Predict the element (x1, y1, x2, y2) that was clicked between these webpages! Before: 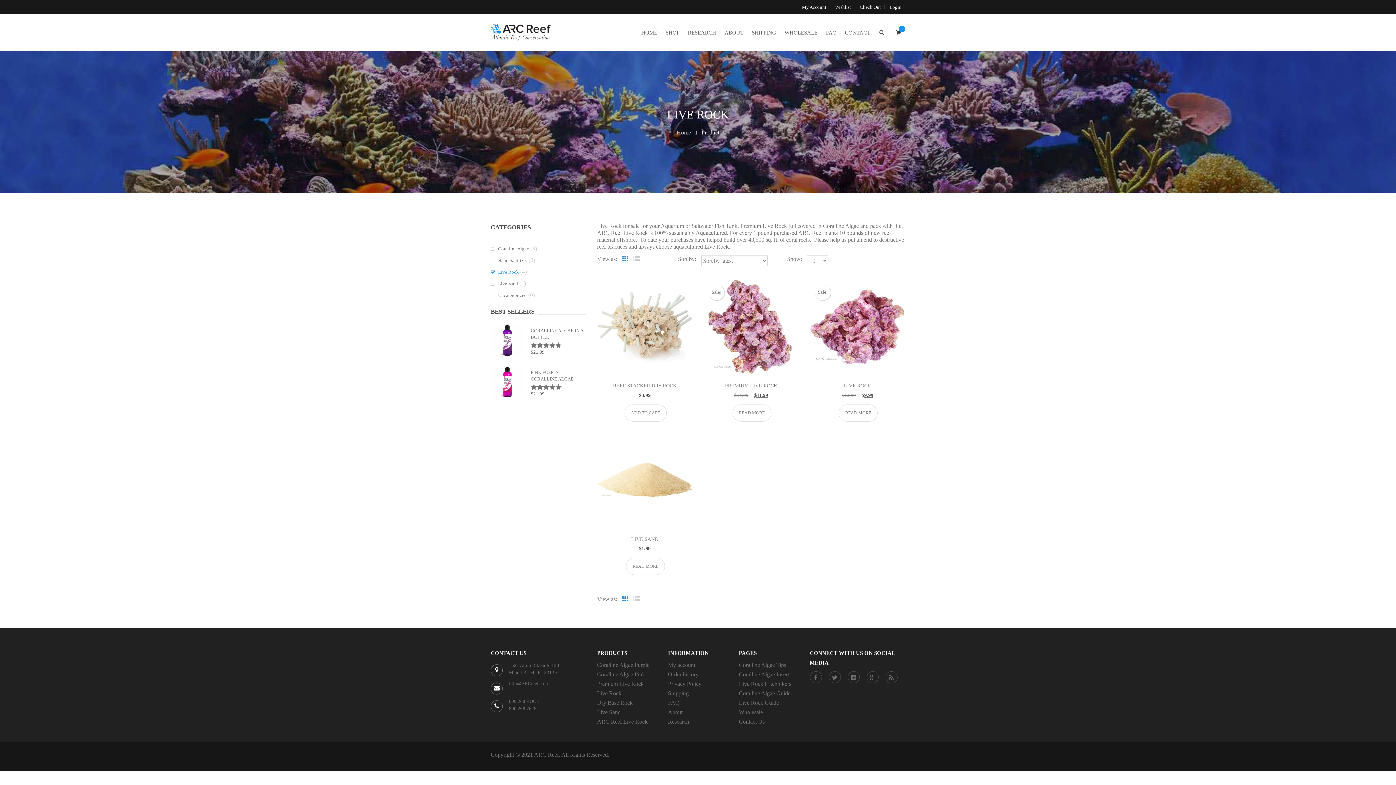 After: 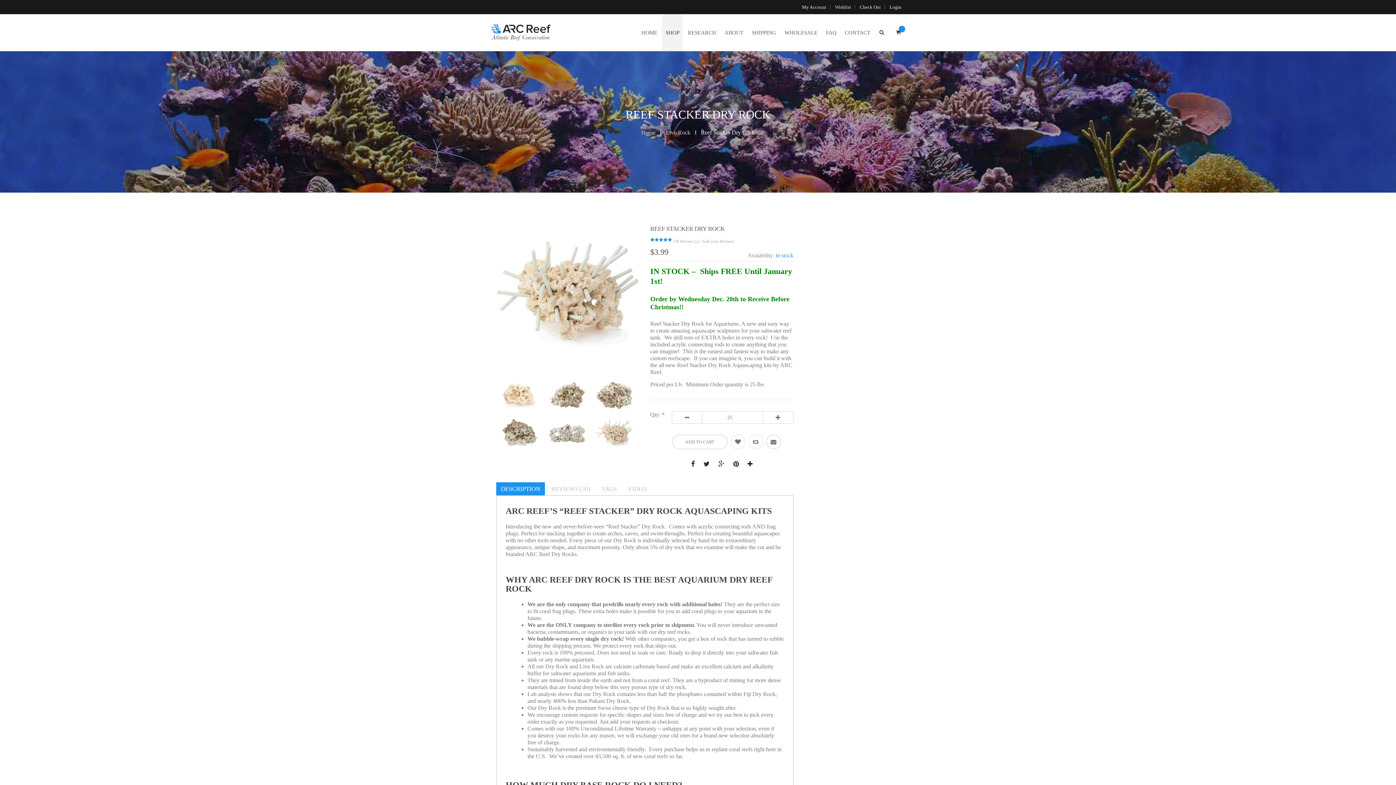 Action: bbox: (597, 699, 632, 706) label: Dry Base Rock